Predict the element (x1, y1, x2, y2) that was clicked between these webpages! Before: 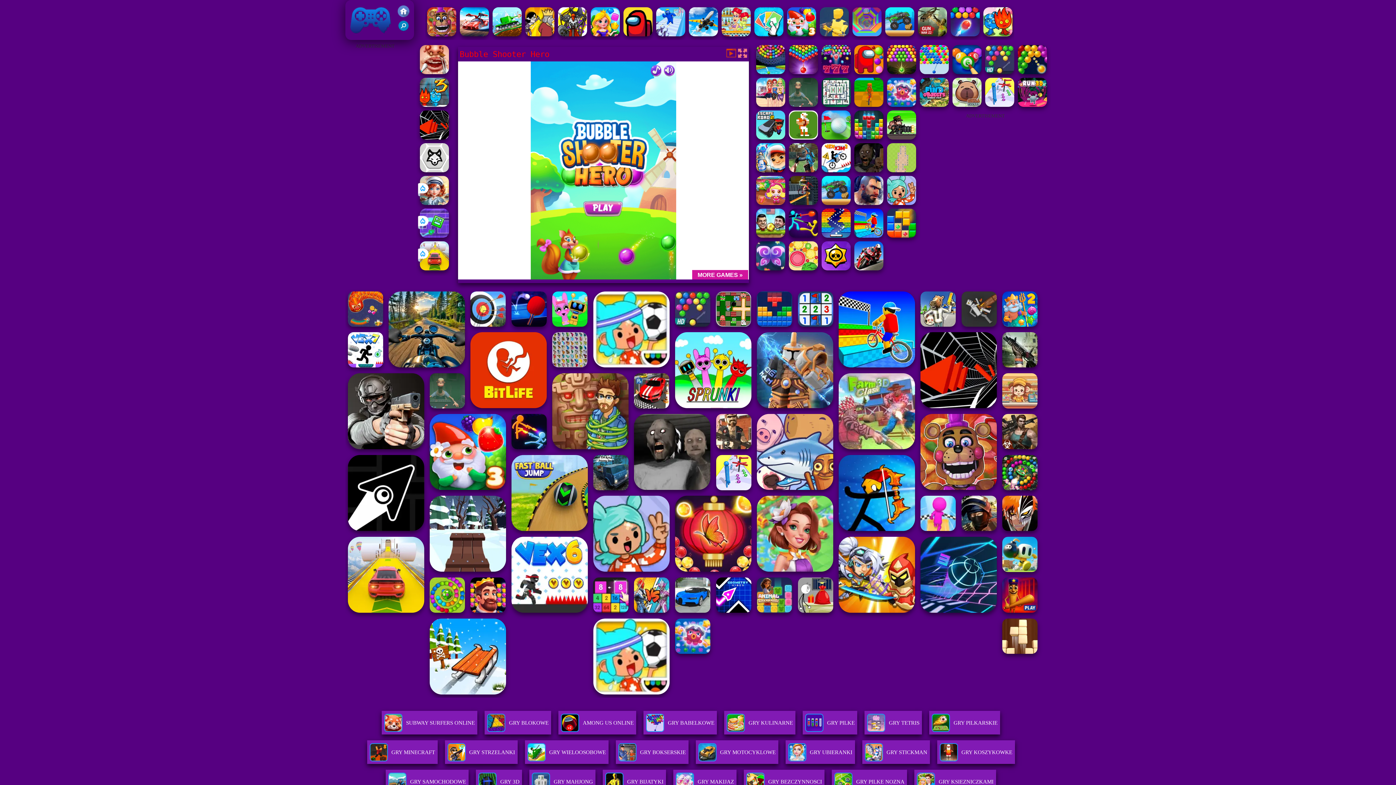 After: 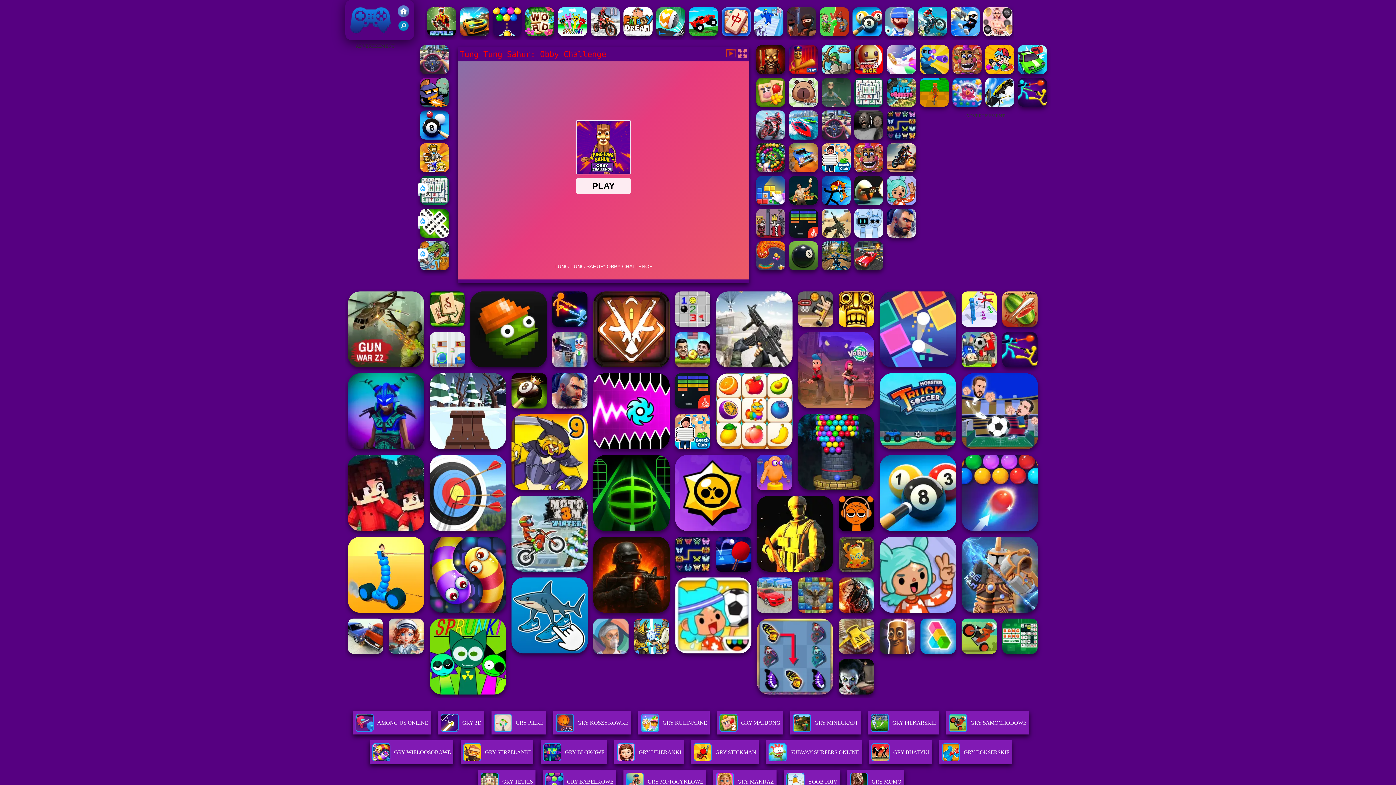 Action: bbox: (1002, 577, 1037, 613)